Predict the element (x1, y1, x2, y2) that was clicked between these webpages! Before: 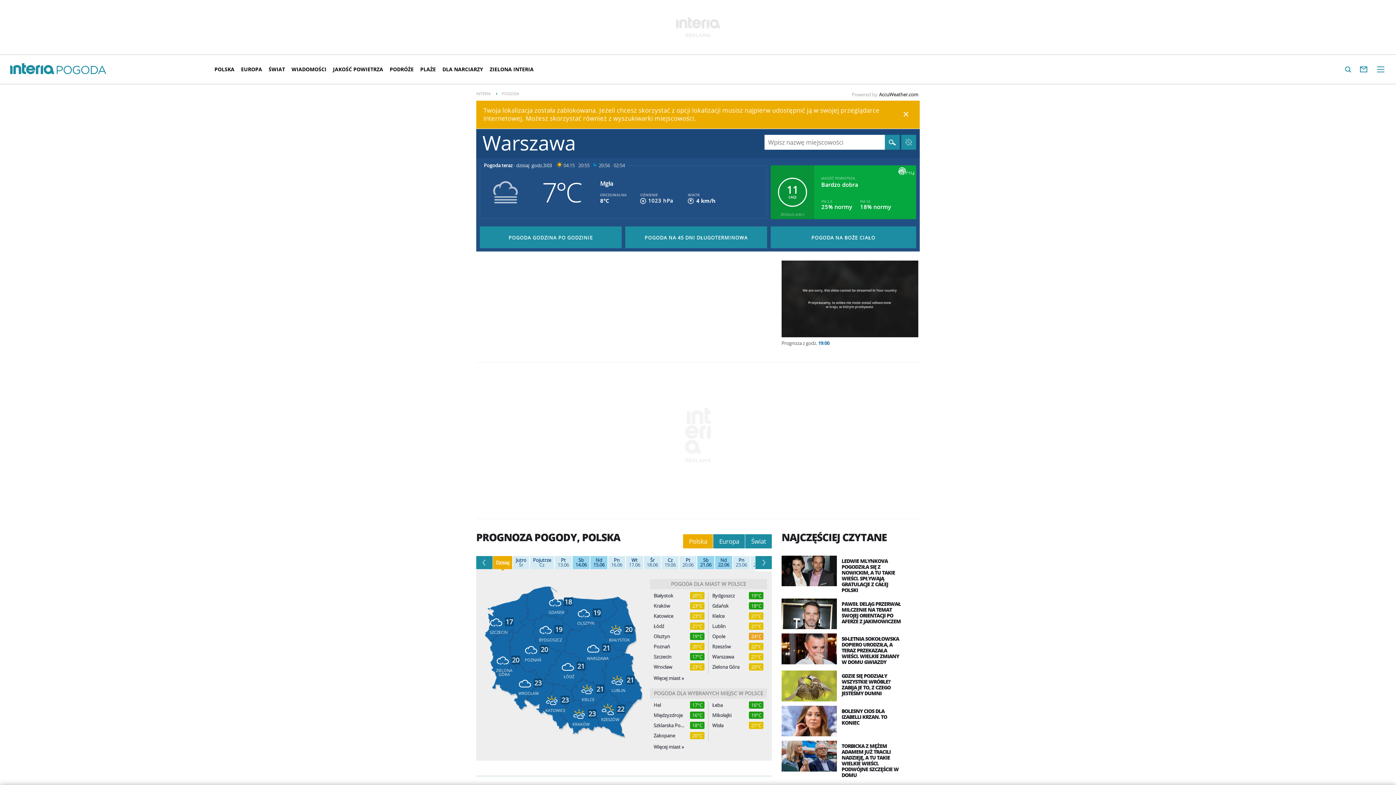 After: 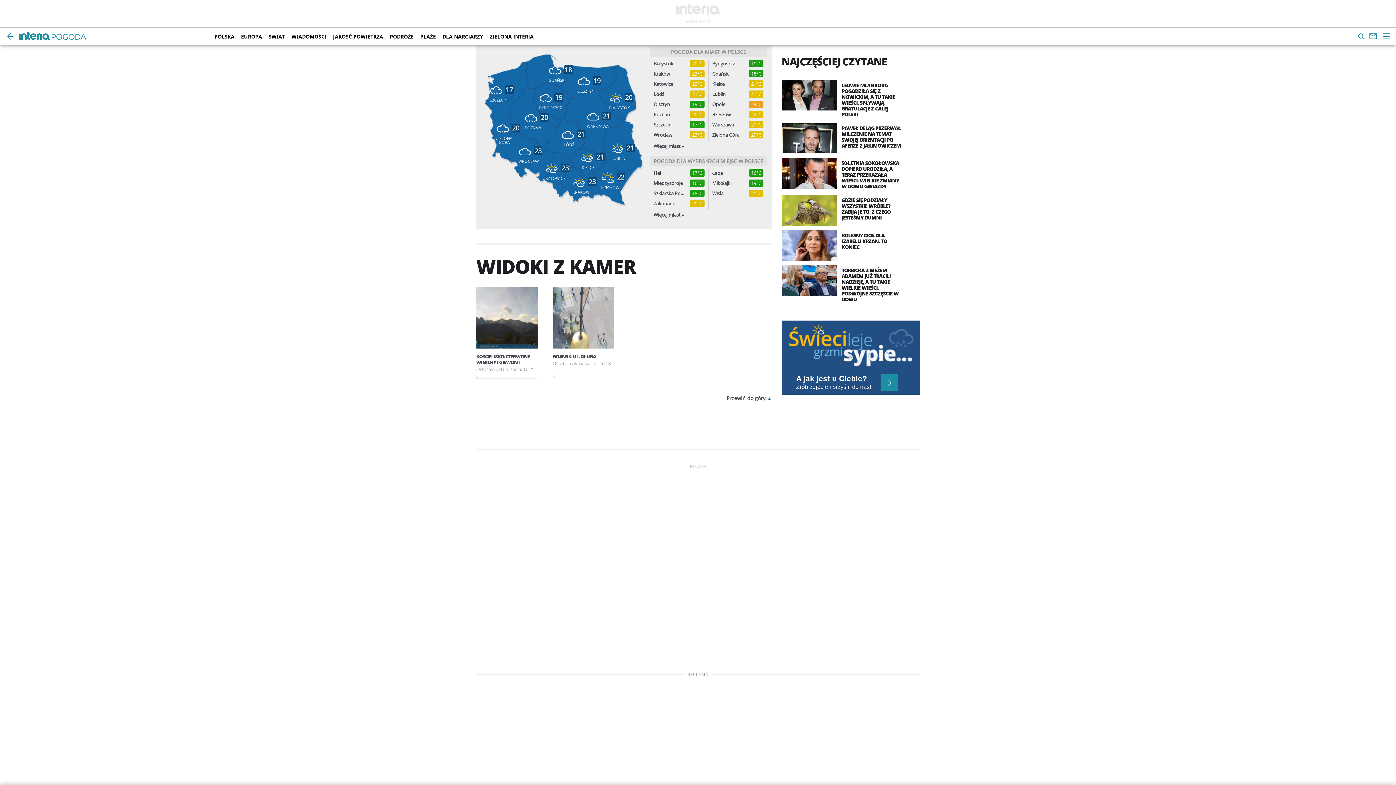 Action: bbox: (496, 560, 509, 565) label: Dzisiaj